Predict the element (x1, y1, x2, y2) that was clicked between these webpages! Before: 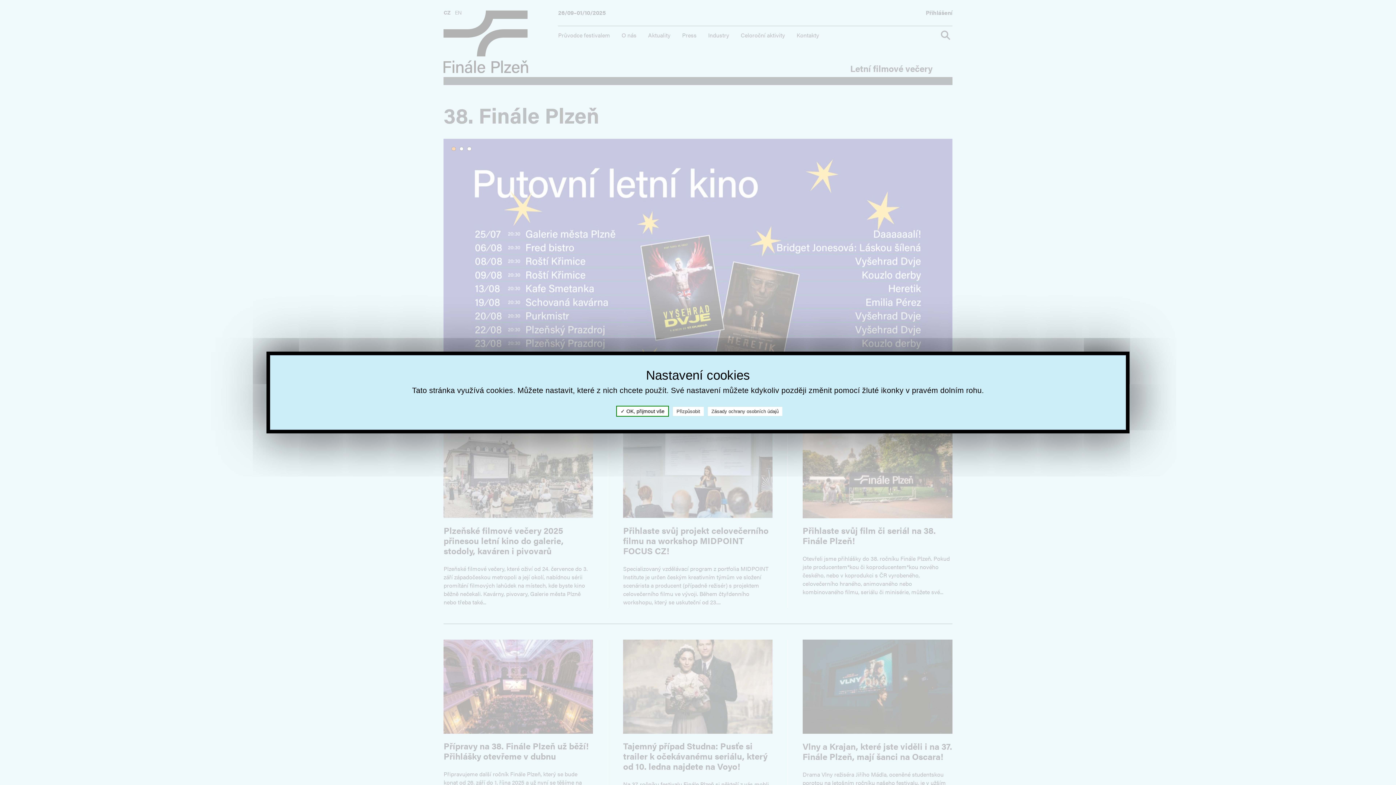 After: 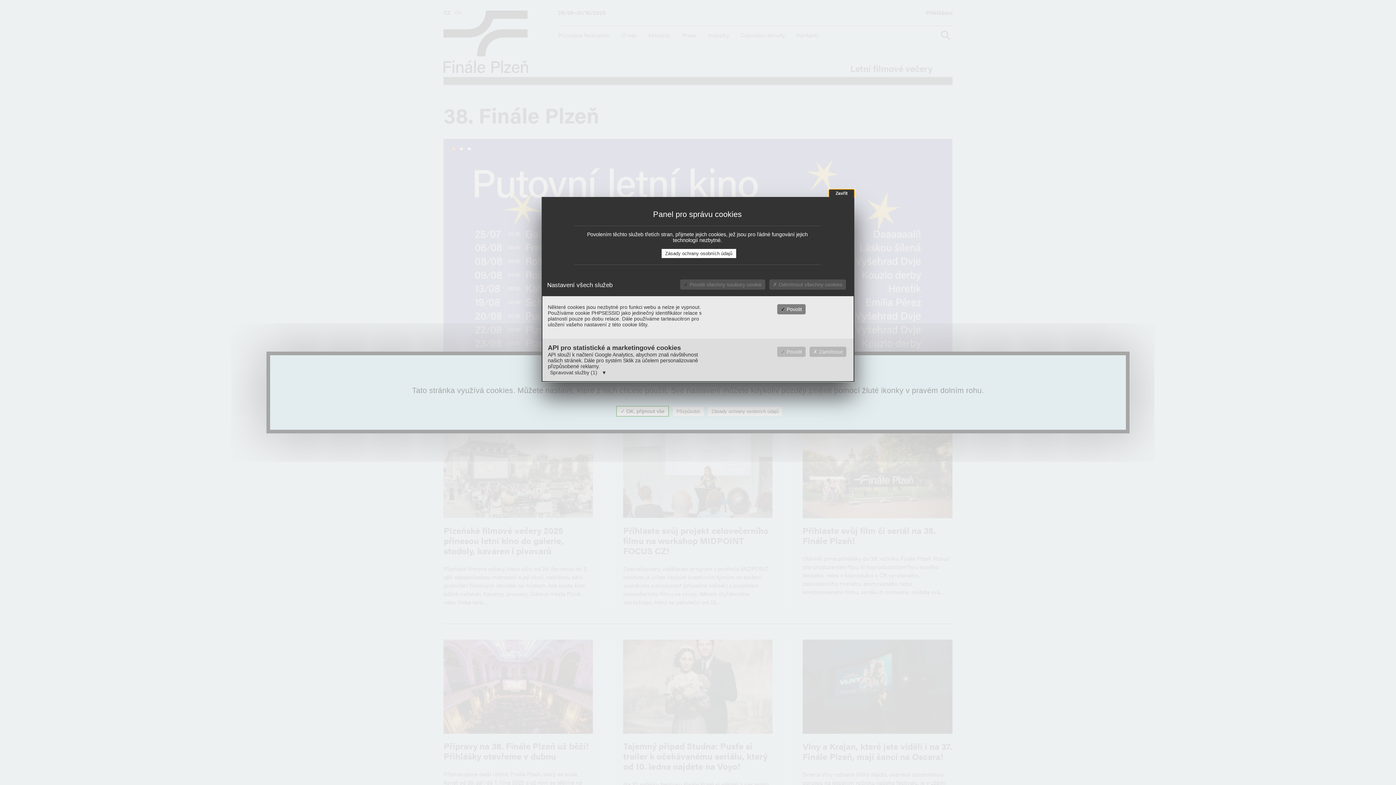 Action: bbox: (673, 407, 704, 416) label: Přizpůsobit (modální okno)